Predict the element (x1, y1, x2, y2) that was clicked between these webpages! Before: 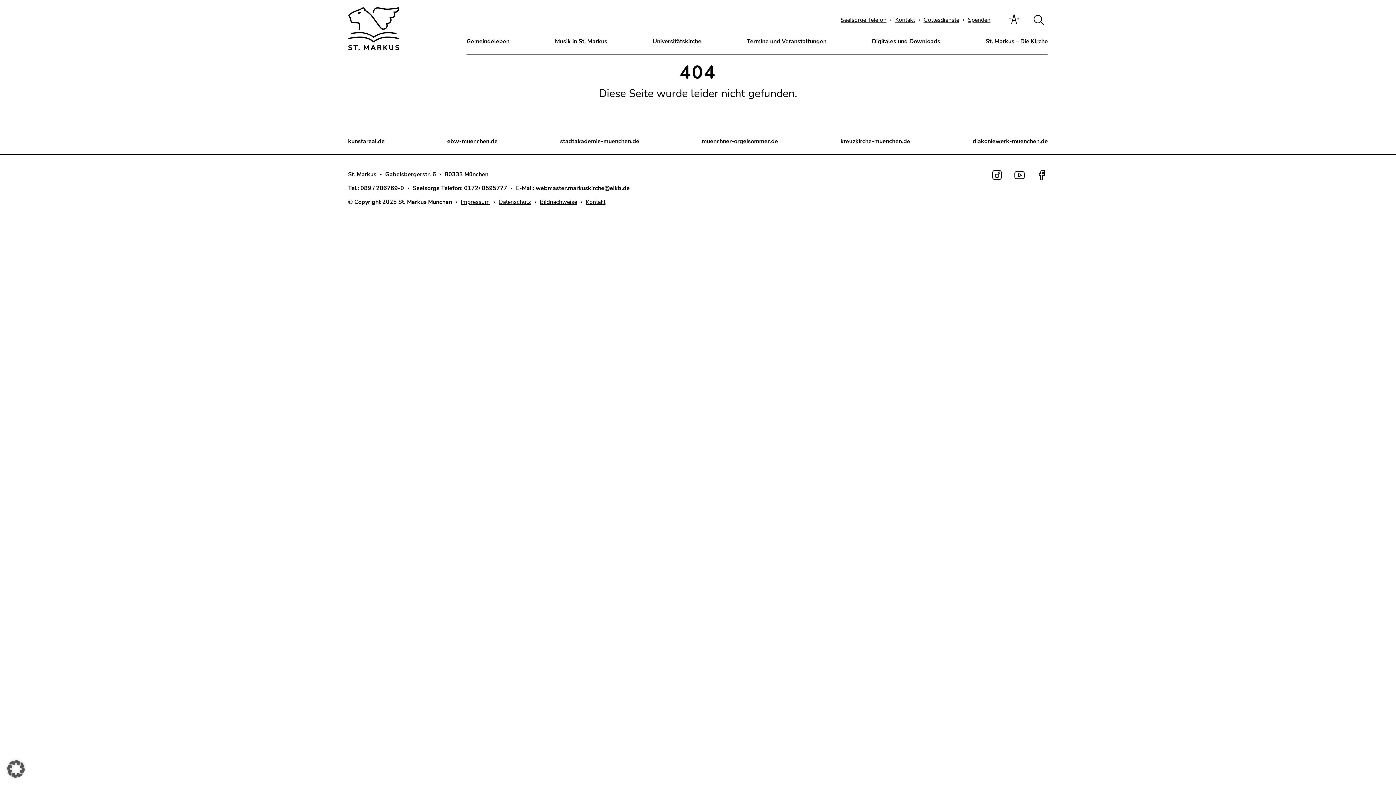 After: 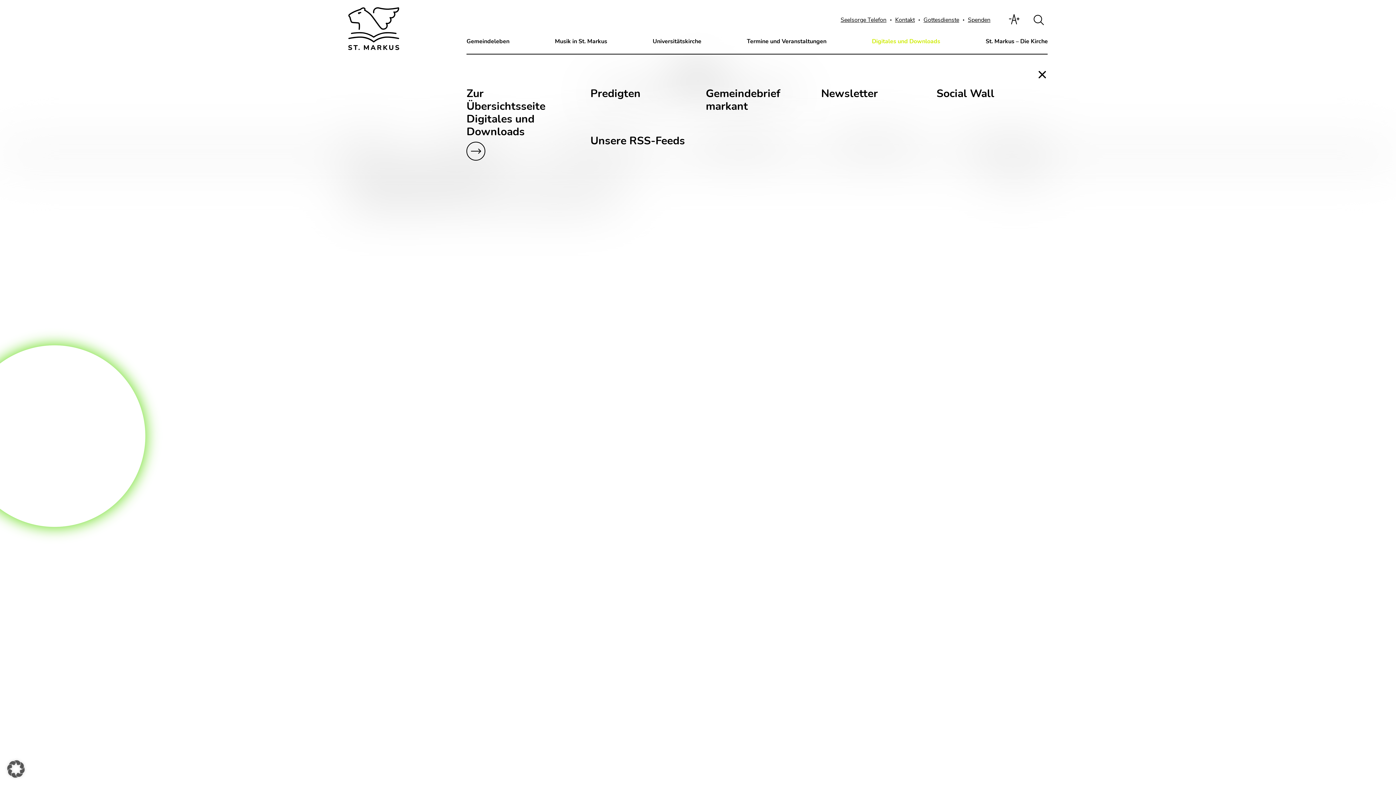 Action: label: Digitales und Downloads bbox: (872, 37, 940, 45)